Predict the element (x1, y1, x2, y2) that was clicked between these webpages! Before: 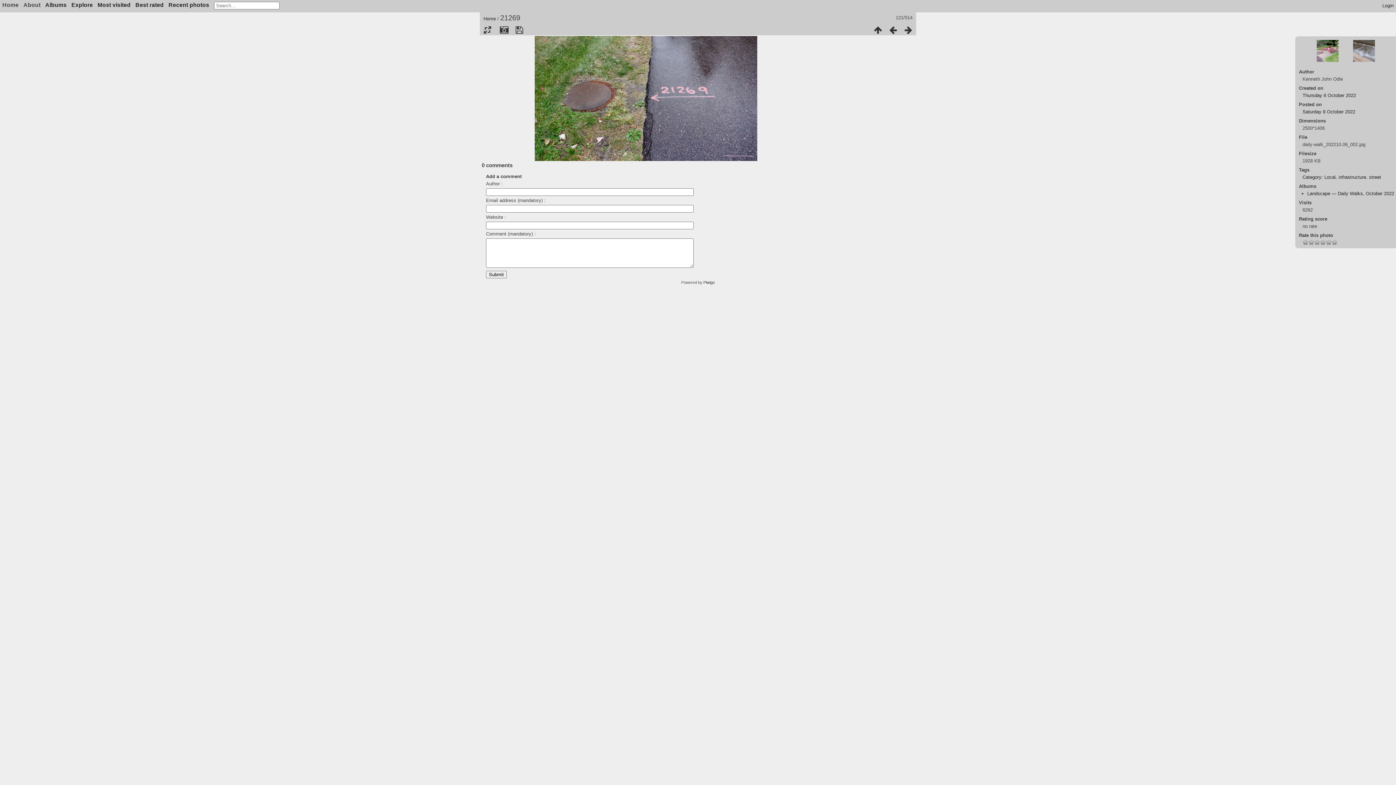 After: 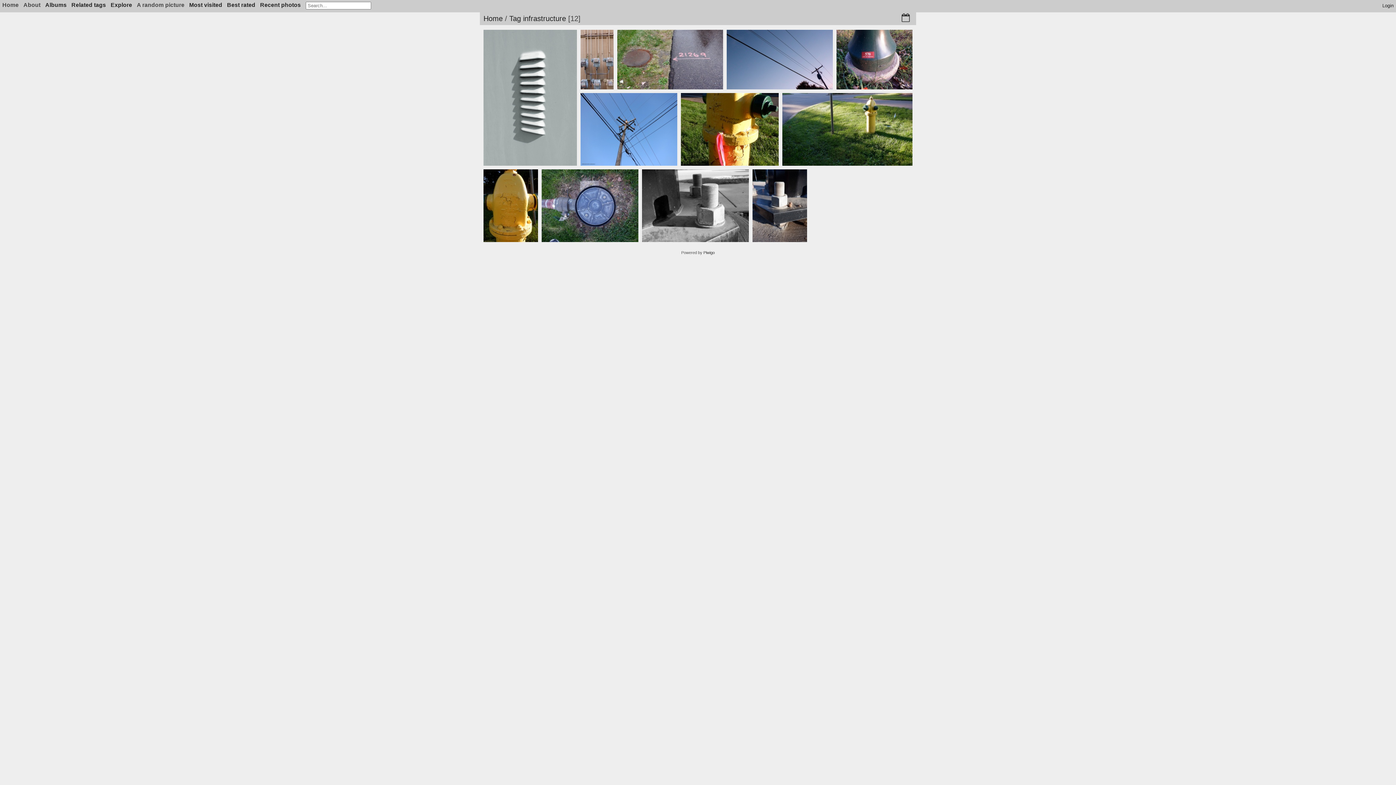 Action: label: infrastructure bbox: (1338, 174, 1366, 180)